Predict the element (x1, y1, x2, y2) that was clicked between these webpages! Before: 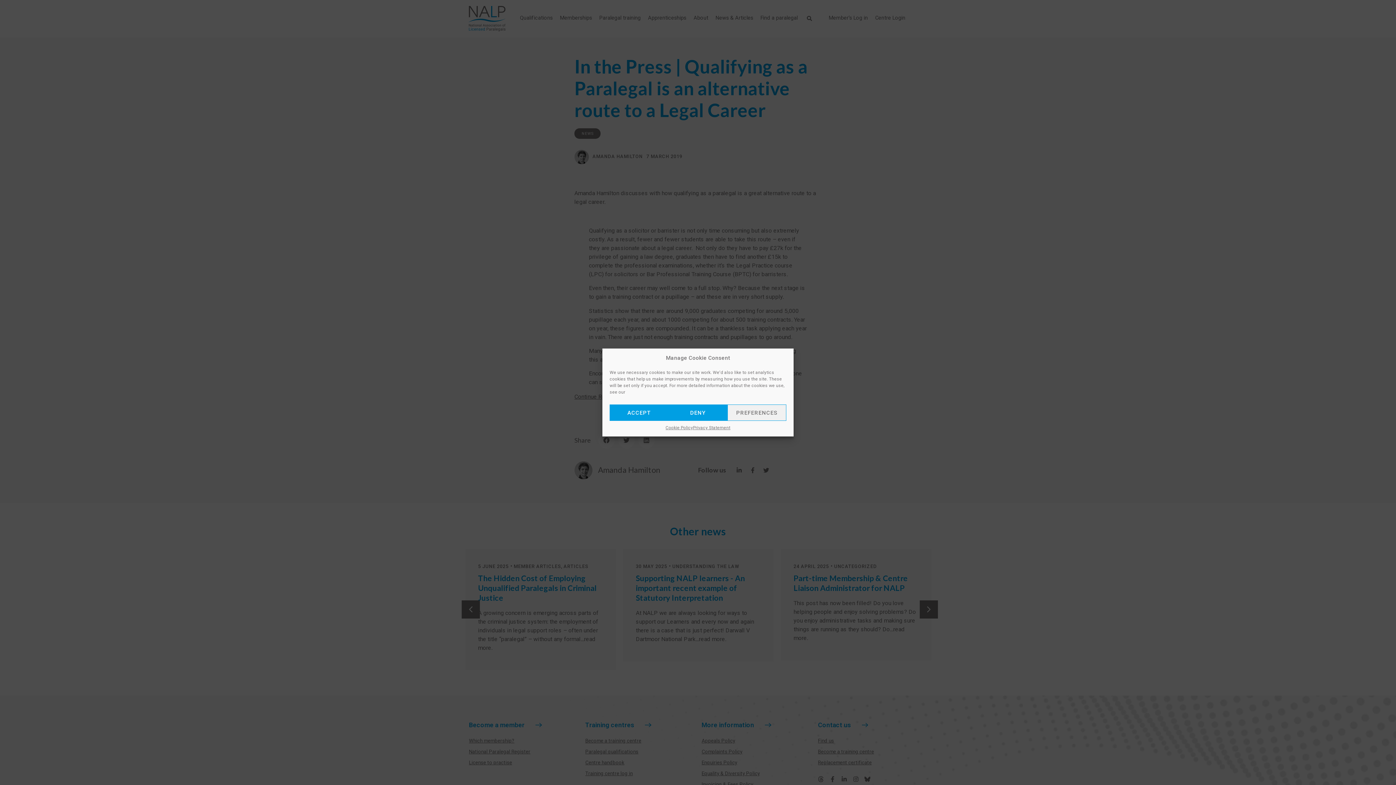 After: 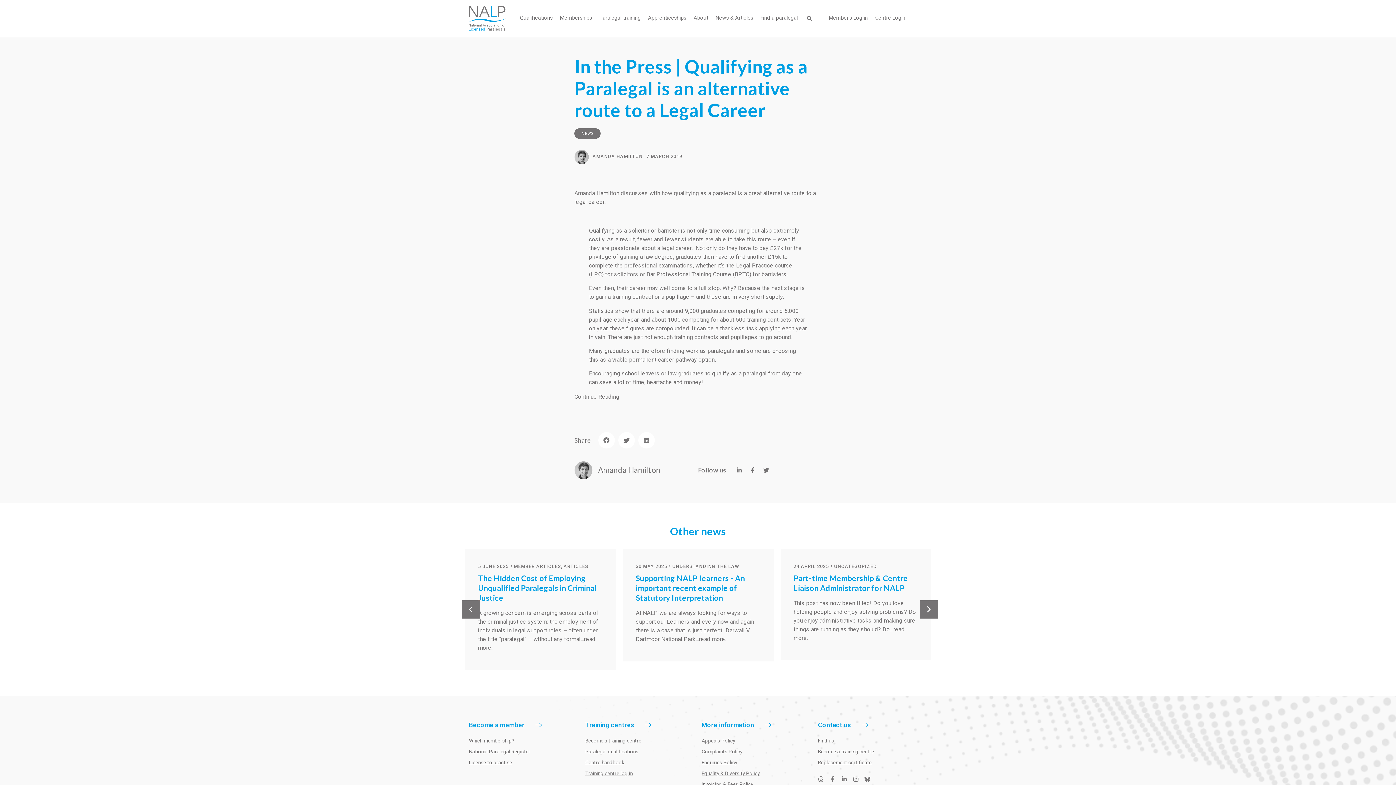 Action: bbox: (609, 404, 668, 421) label: ACCEPT